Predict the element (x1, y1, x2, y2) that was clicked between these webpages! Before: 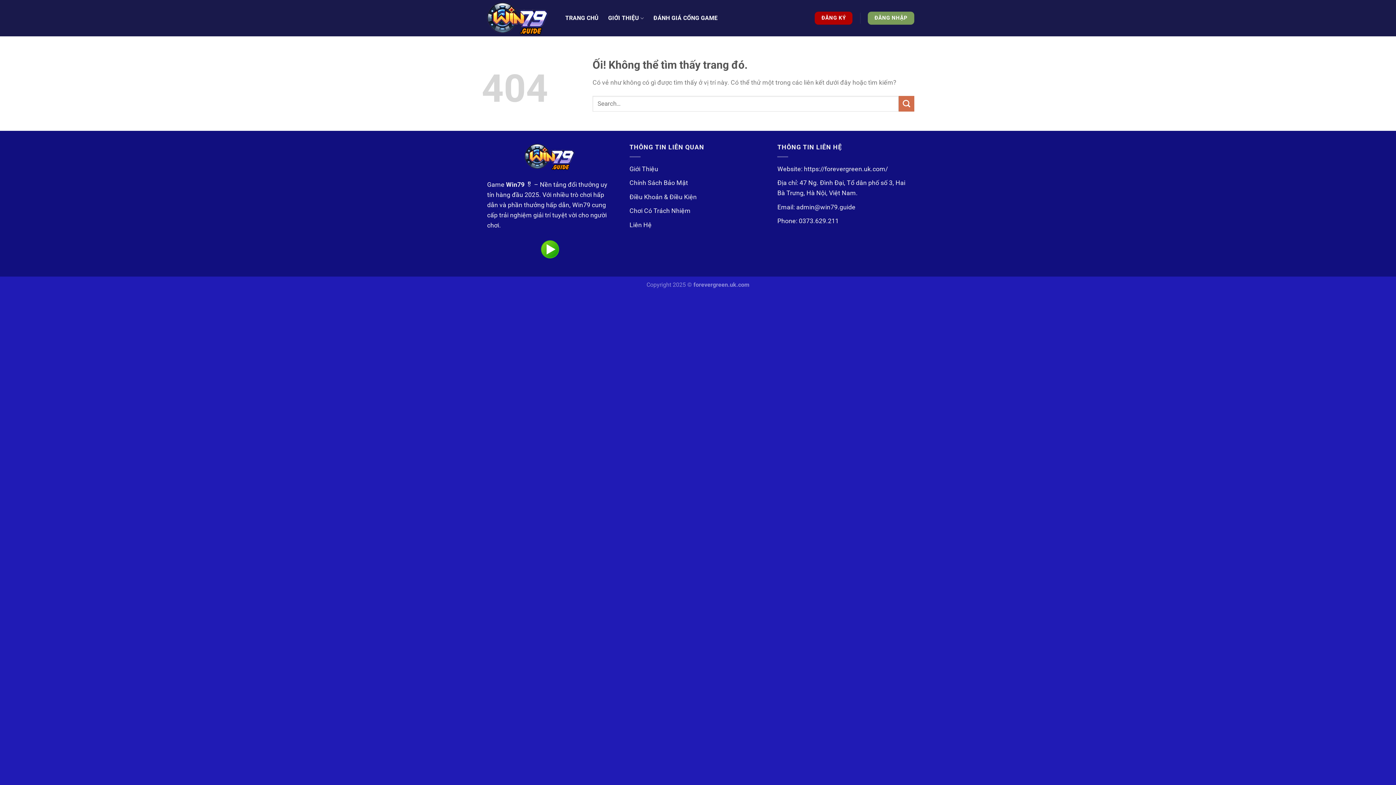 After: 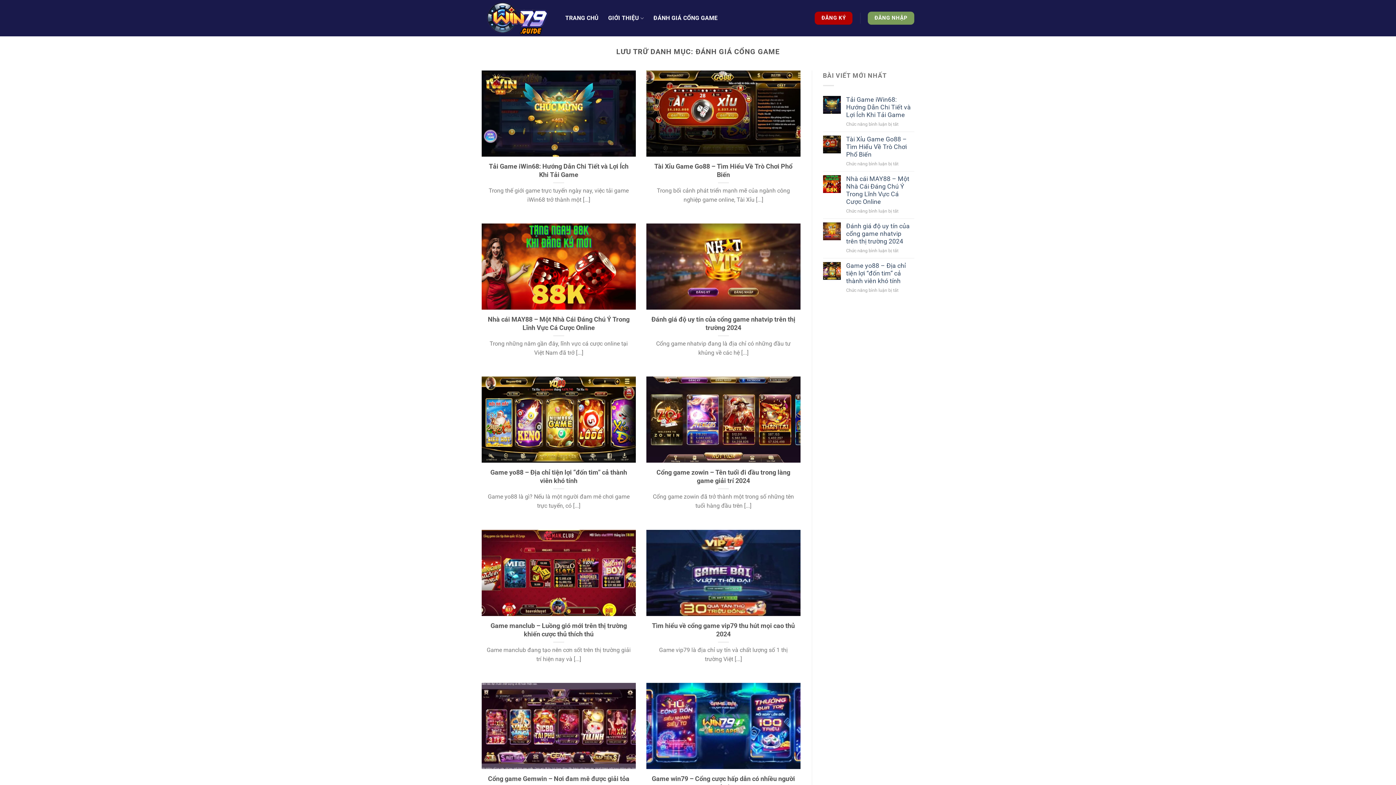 Action: bbox: (653, 11, 717, 24) label: ĐÁNH GIÁ CỔNG GAME